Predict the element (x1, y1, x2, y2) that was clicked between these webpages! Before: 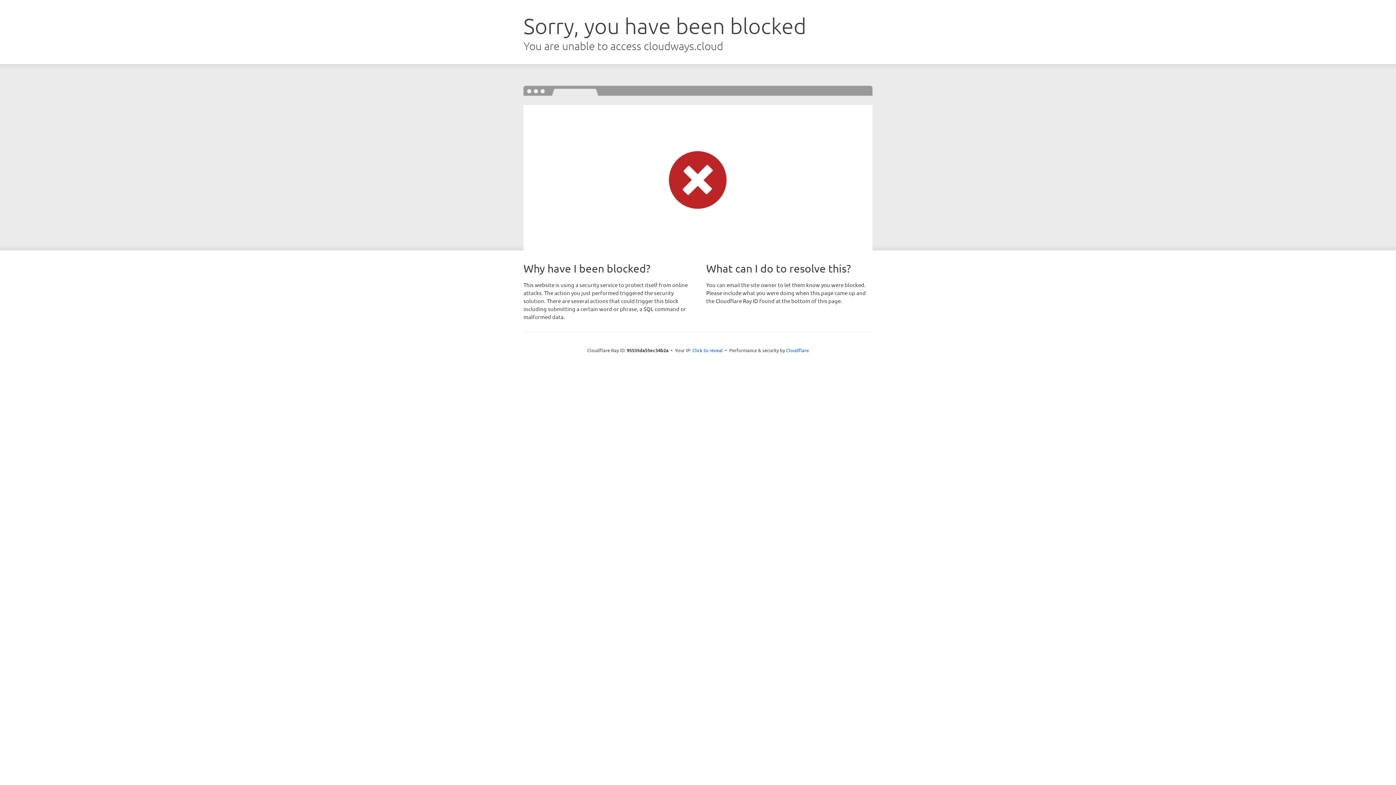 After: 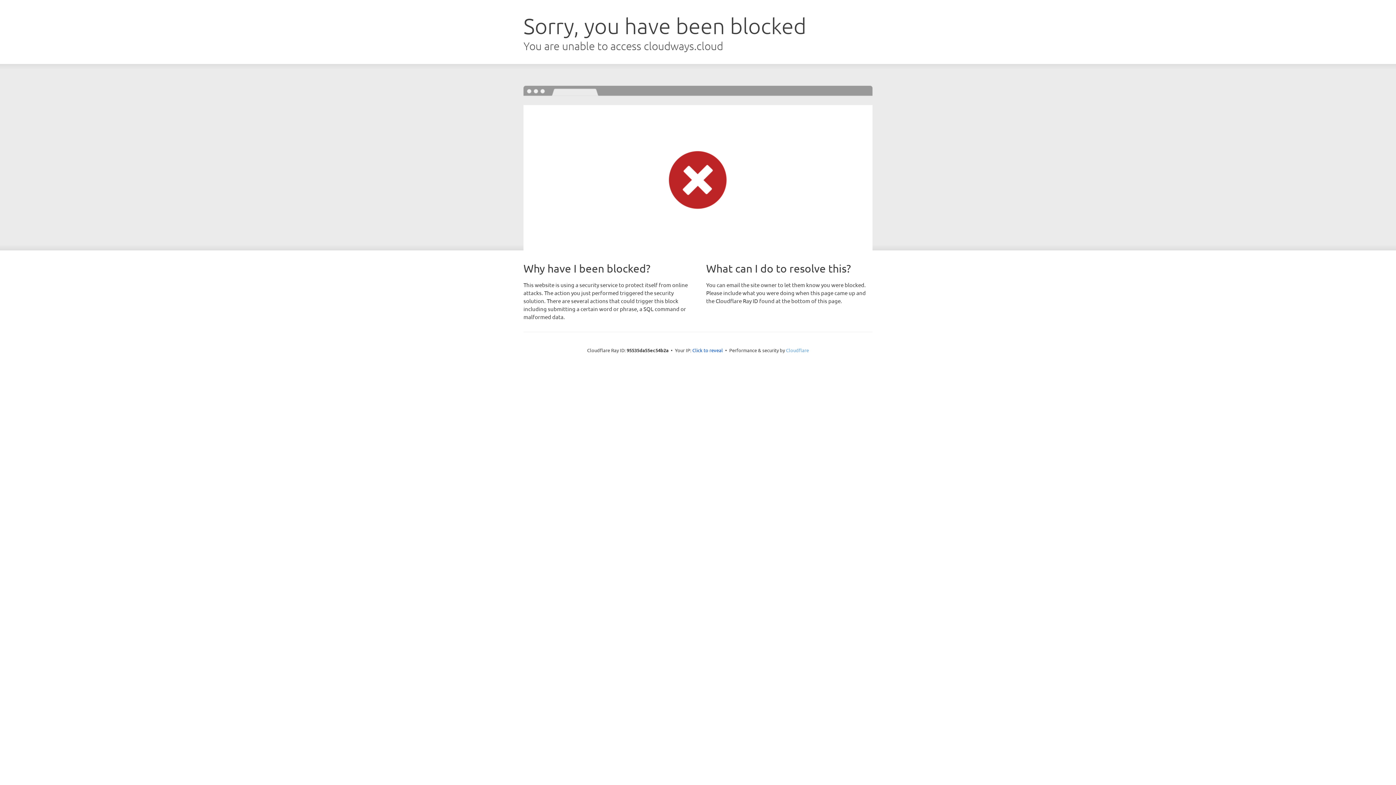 Action: label: Cloudflare bbox: (786, 347, 809, 353)